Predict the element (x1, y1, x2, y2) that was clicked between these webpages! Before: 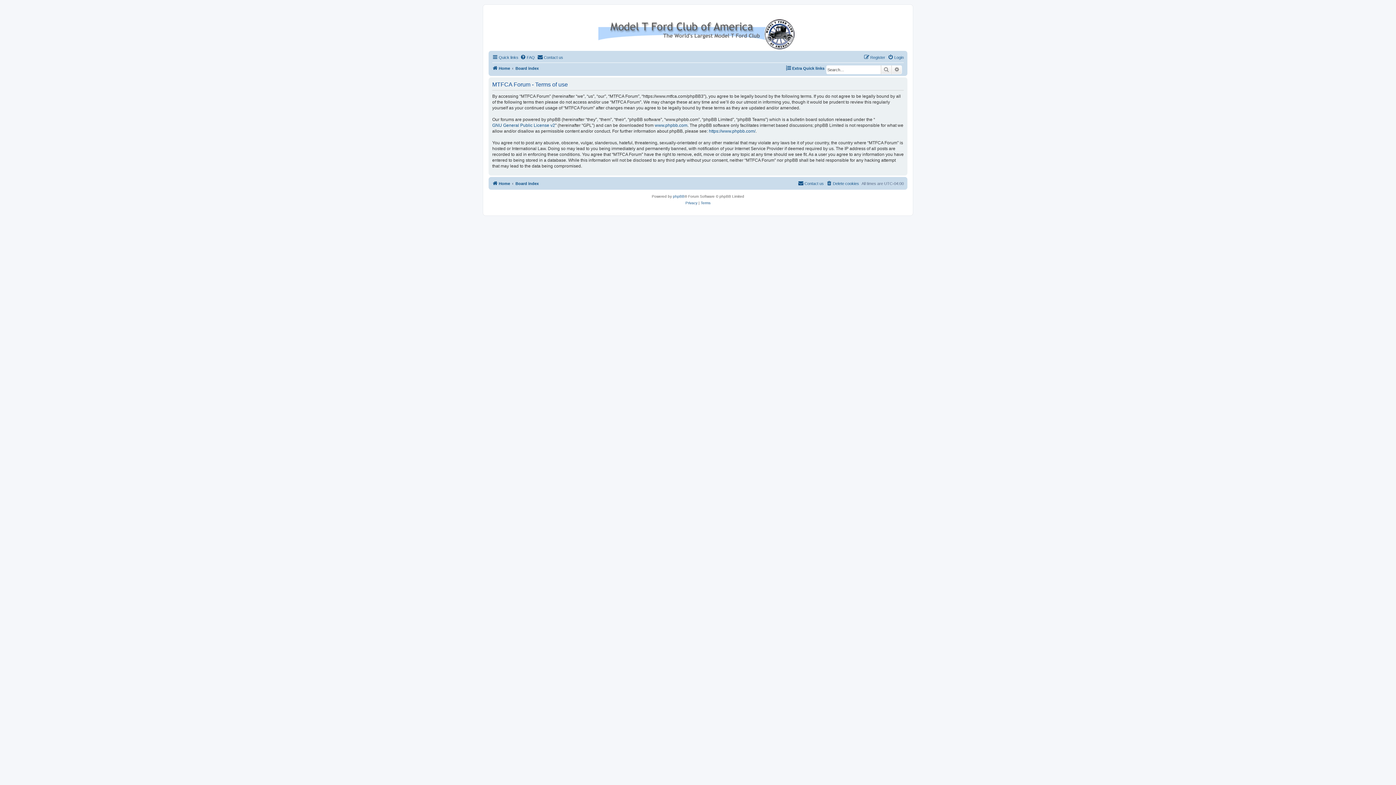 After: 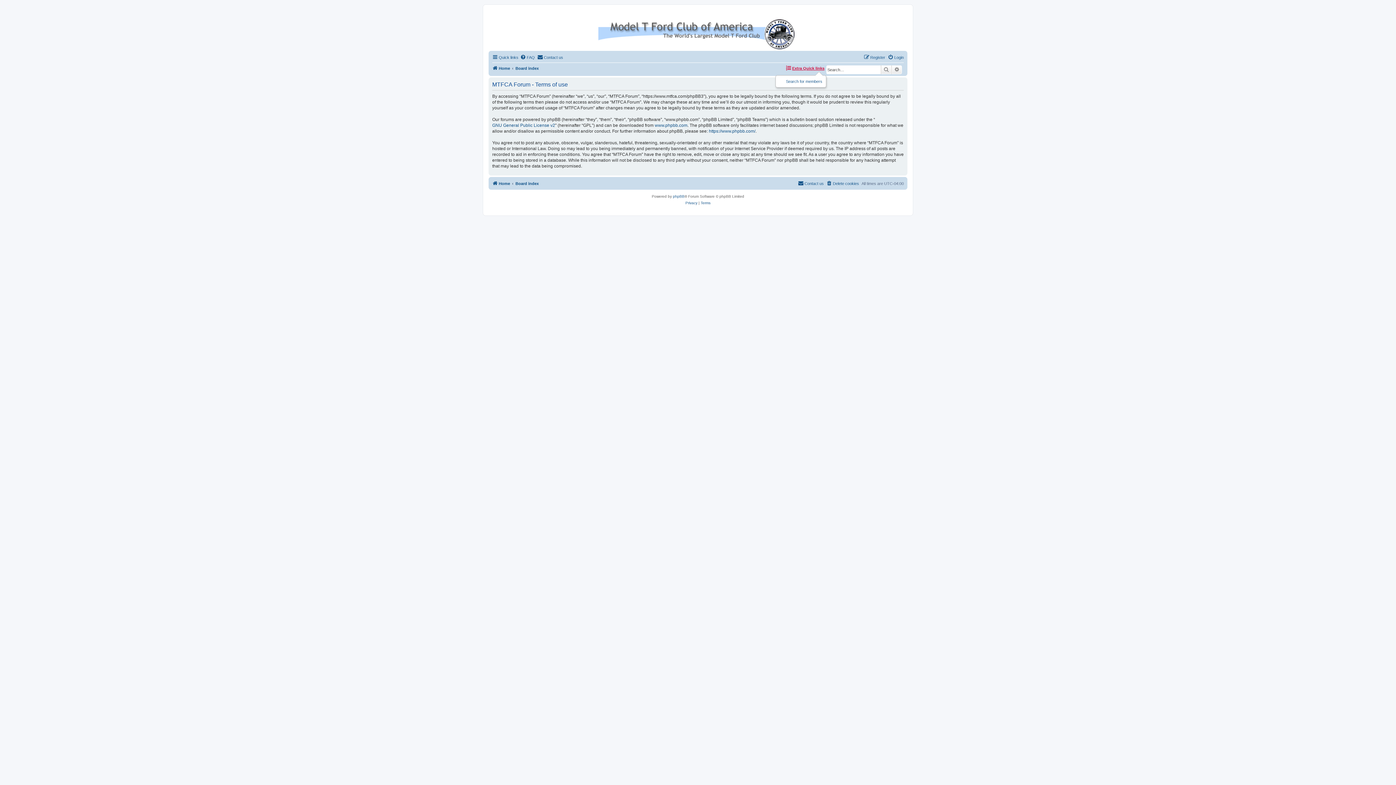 Action: label: Extra Quick links bbox: (785, 64, 824, 72)